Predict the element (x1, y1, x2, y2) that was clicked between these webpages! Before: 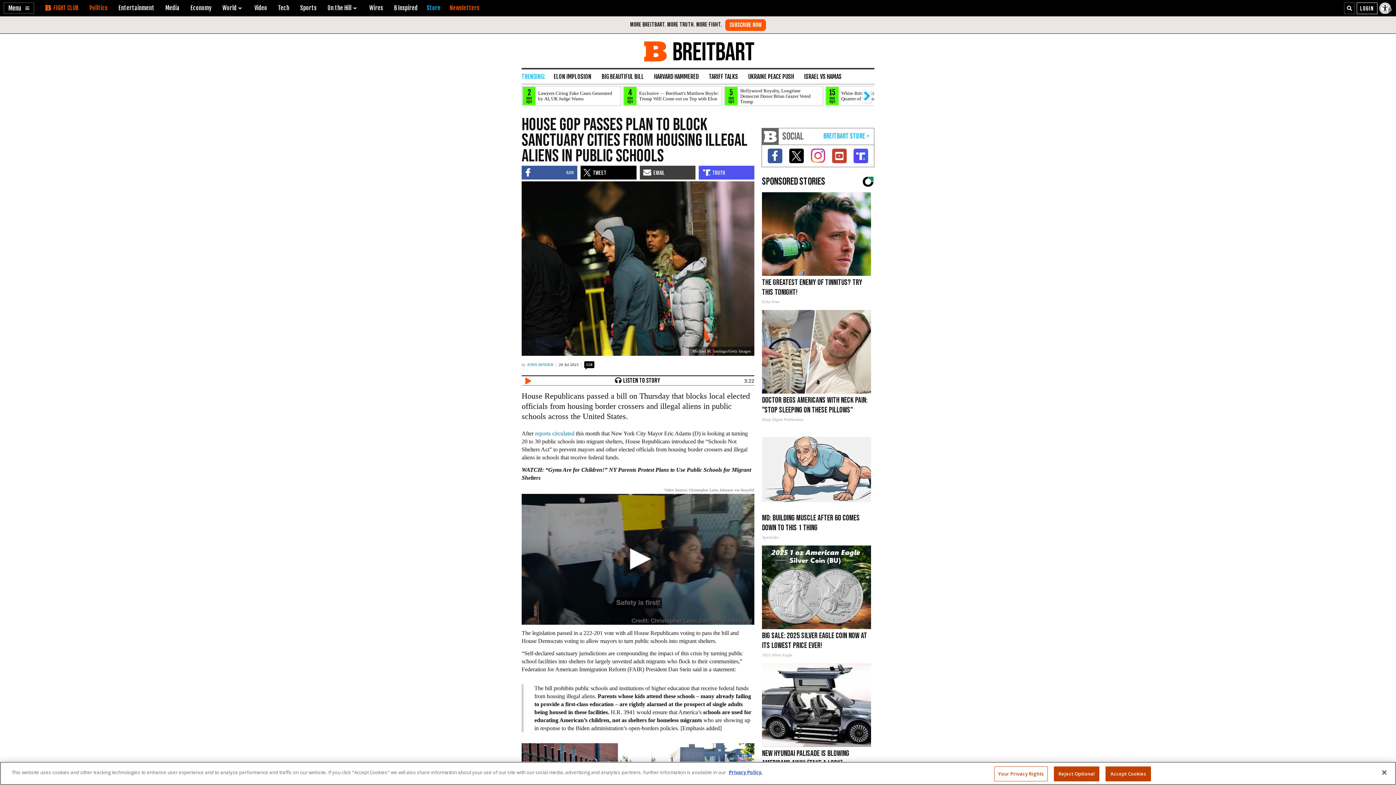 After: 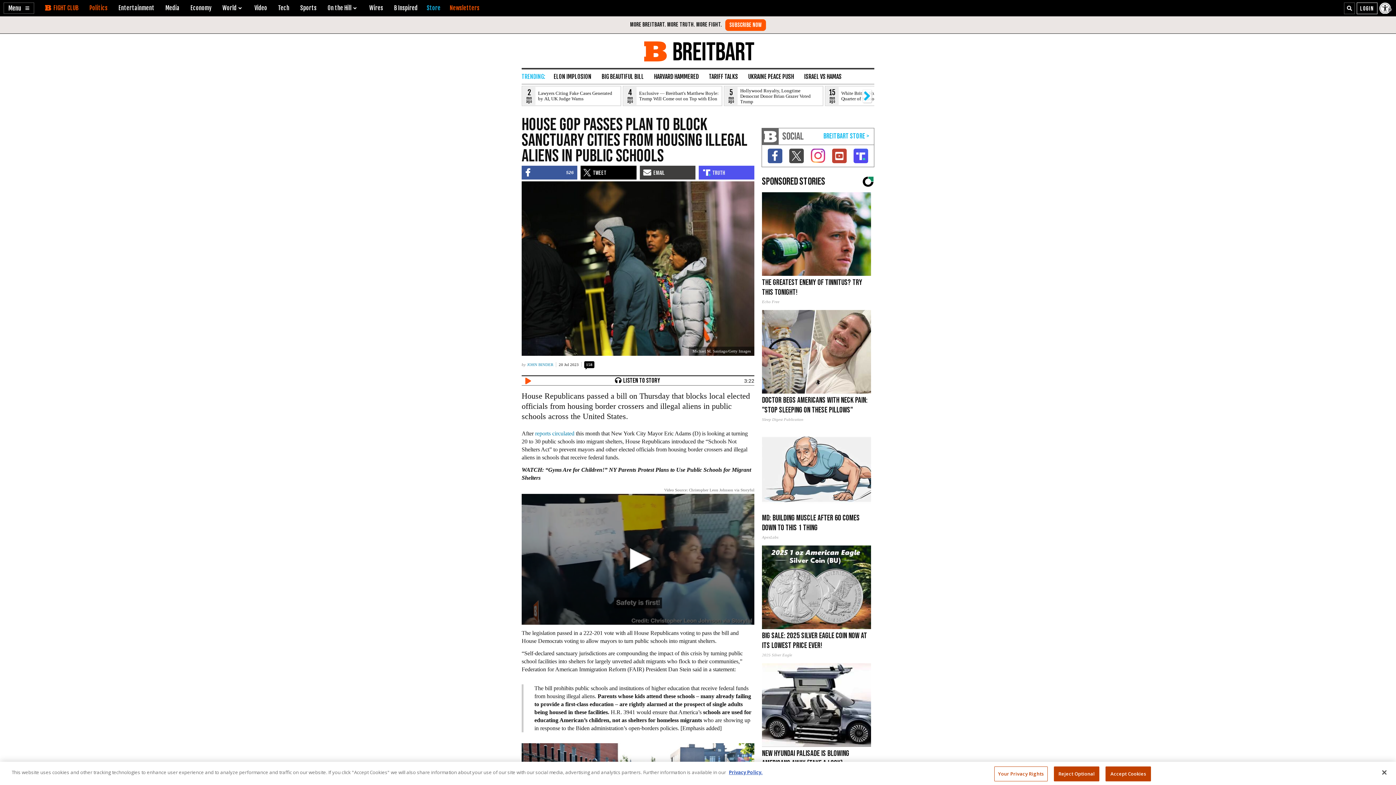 Action: bbox: (789, 148, 804, 163)